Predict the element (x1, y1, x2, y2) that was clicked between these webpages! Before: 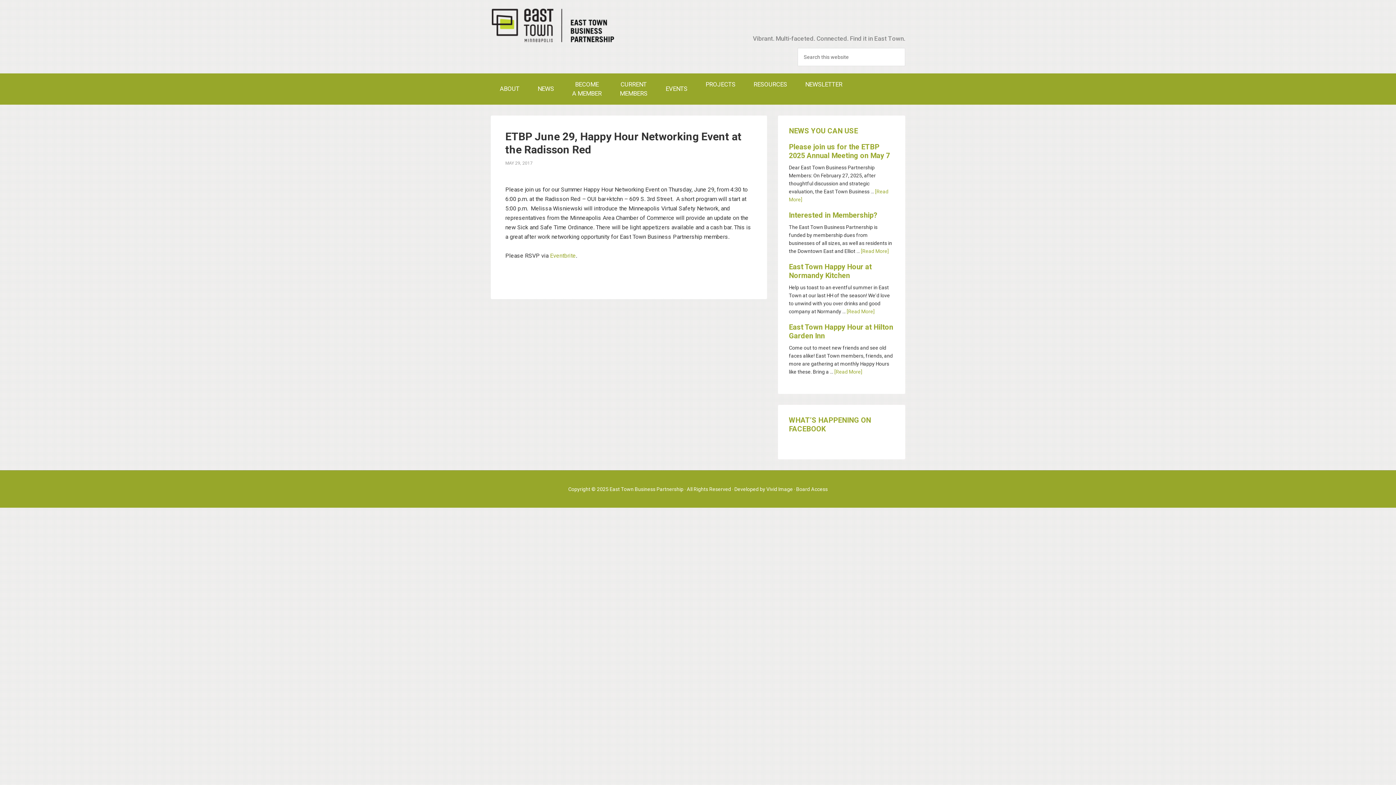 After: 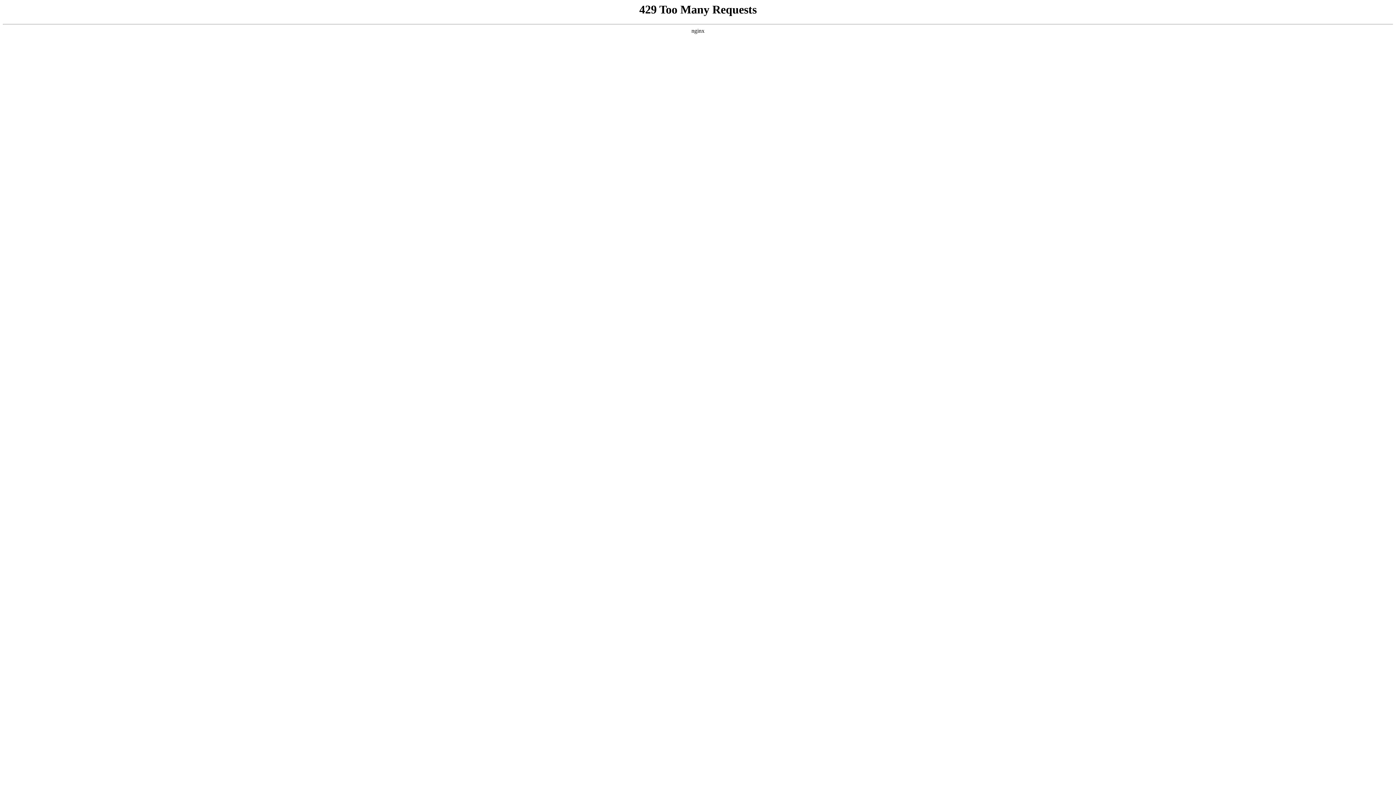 Action: bbox: (789, 210, 877, 219) label: Interested in Membership?